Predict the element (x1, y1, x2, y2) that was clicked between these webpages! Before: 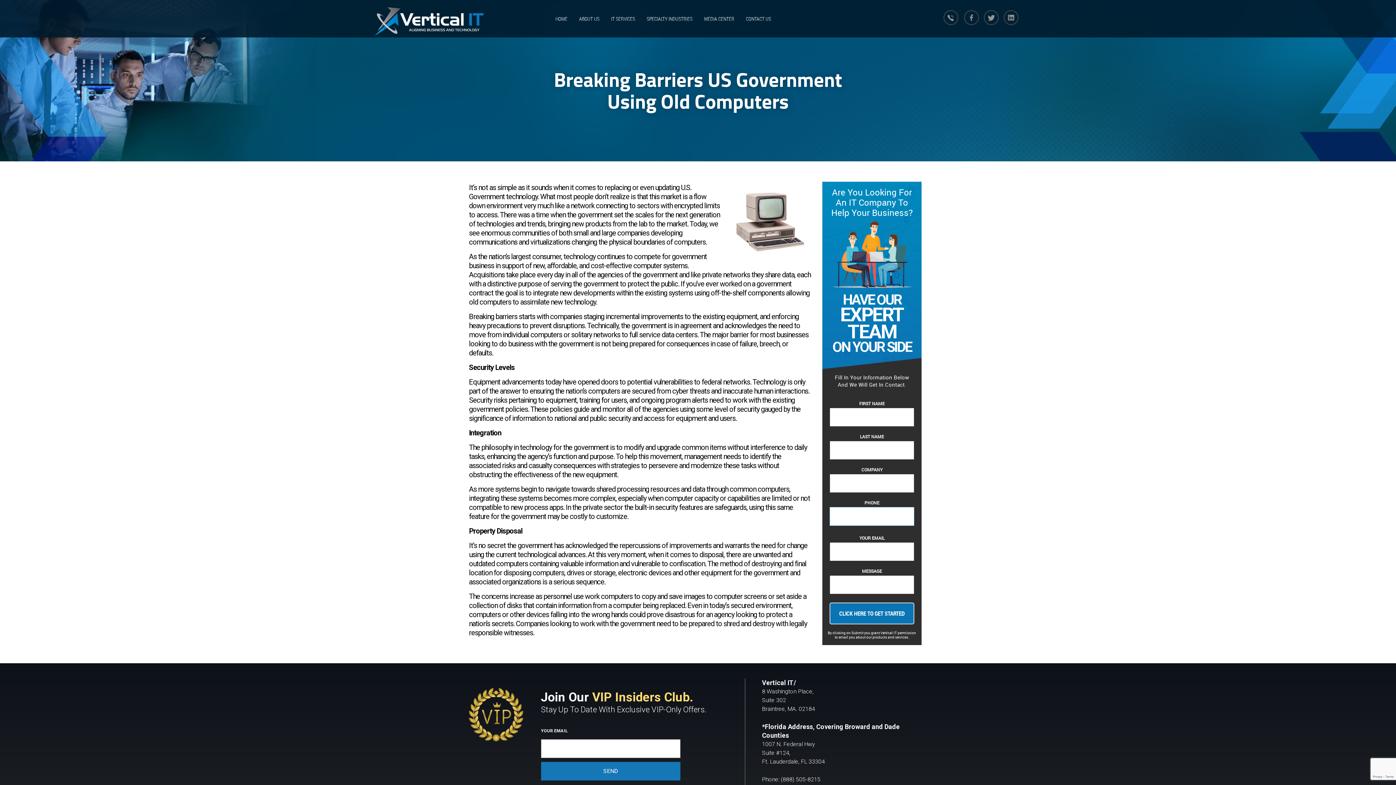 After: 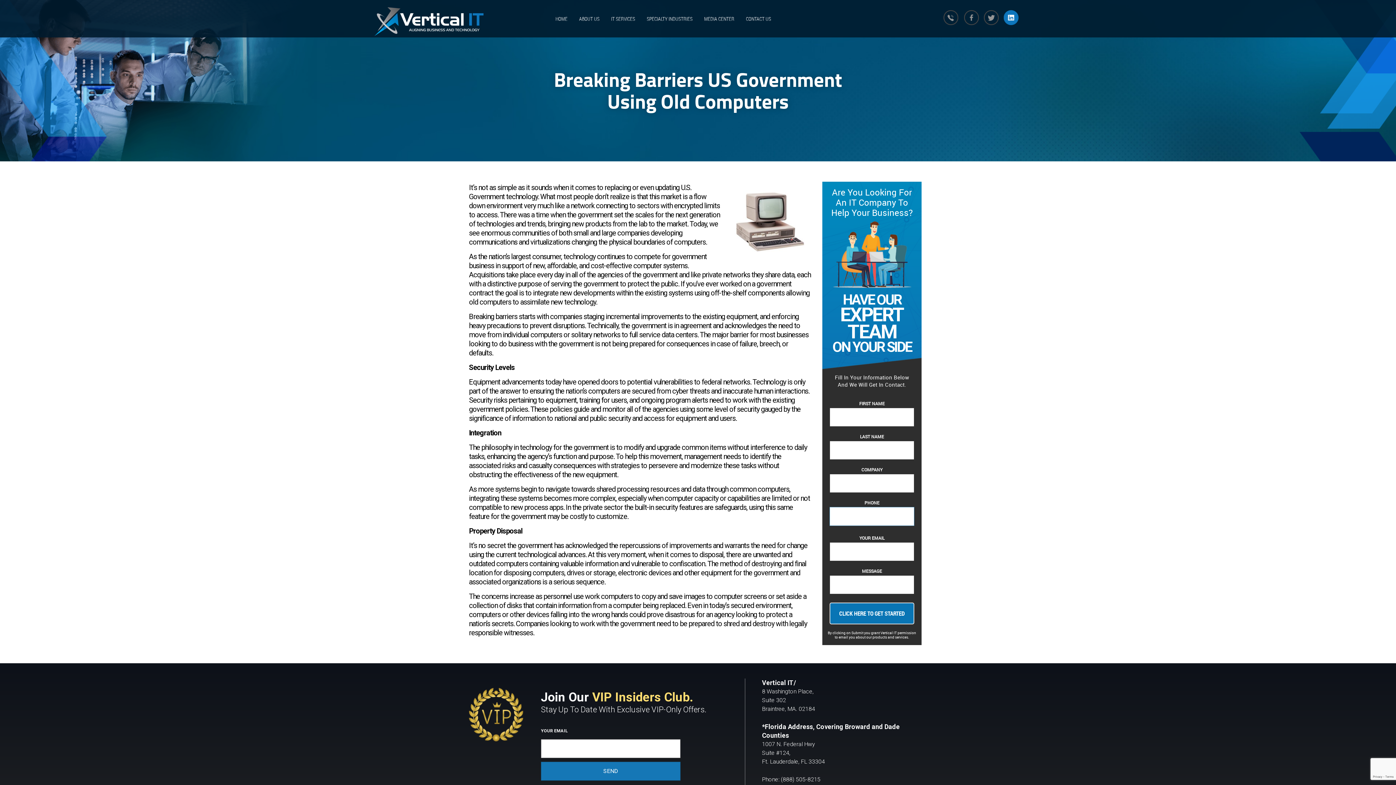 Action: bbox: (1004, 10, 1020, 25) label: Linkedin